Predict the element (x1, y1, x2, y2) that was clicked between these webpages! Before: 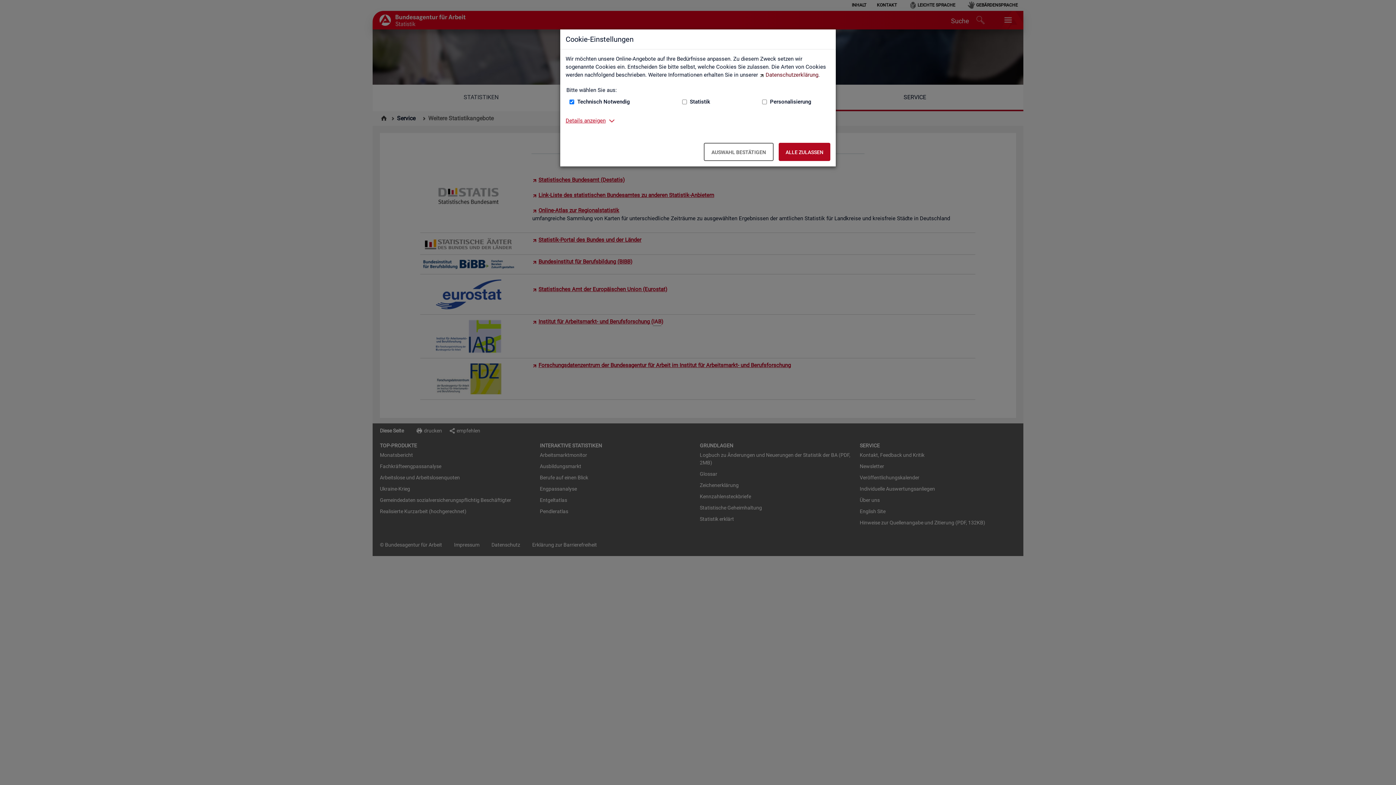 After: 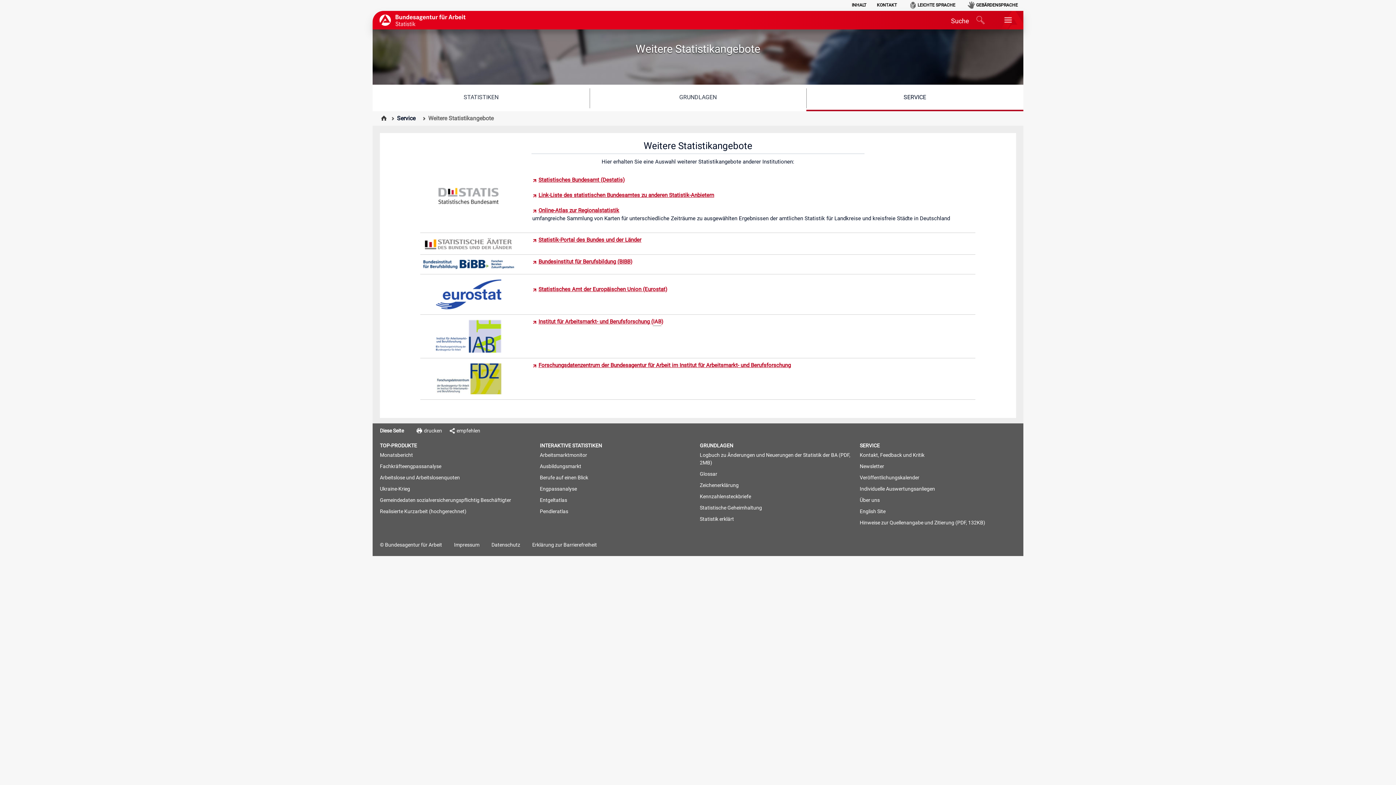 Action: label: Auswahl bestätigen – Ausgewählte Cookies werden akzeptiert bbox: (704, 142, 773, 161)